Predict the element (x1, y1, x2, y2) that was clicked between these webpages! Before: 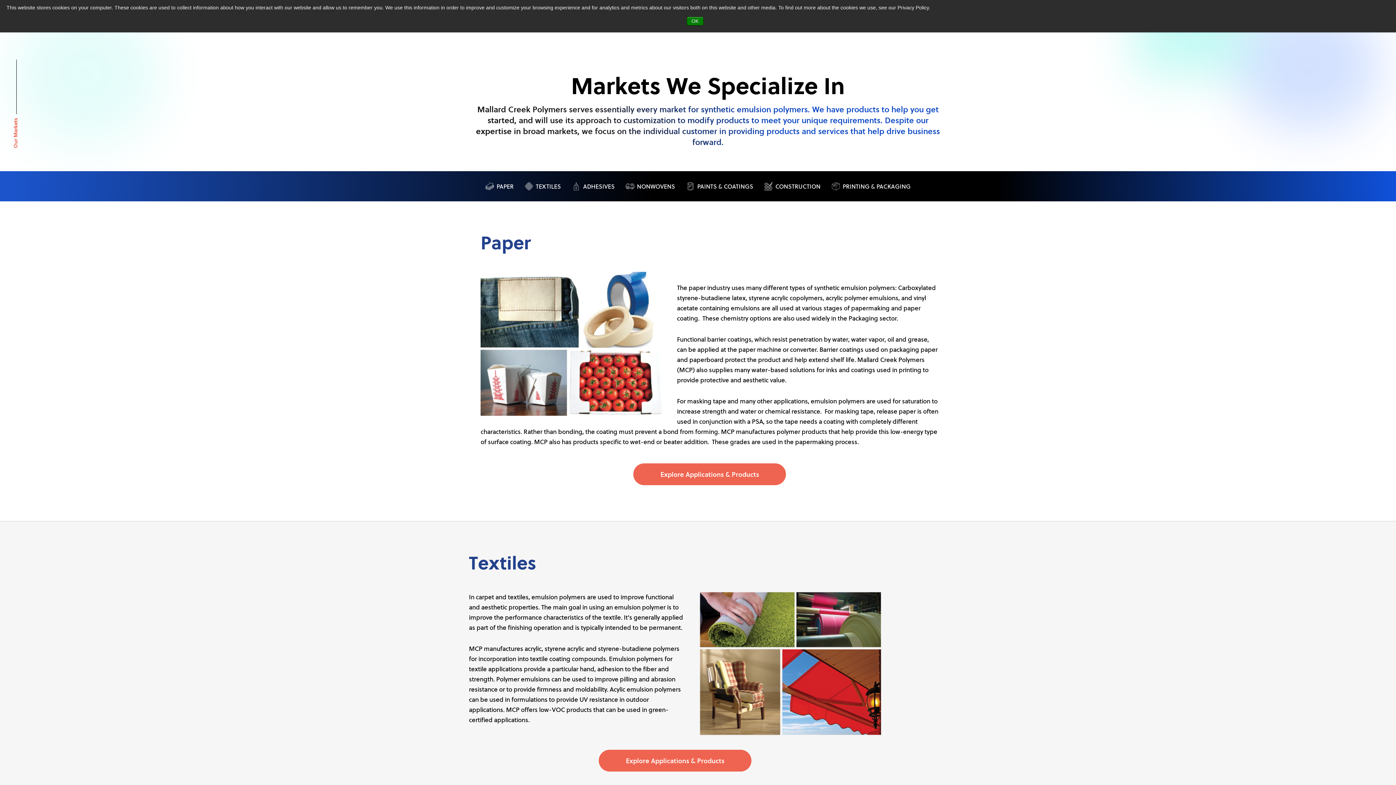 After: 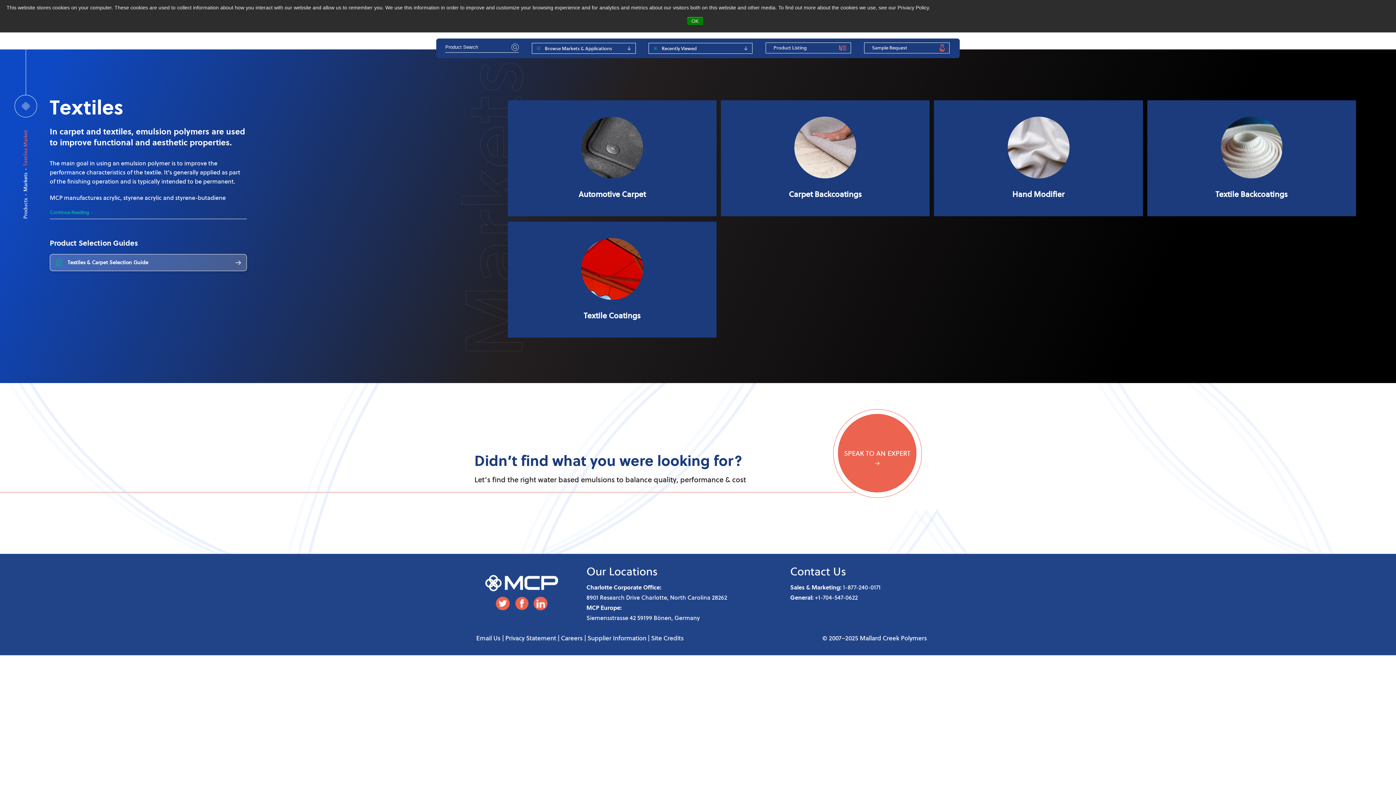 Action: bbox: (598, 750, 751, 772) label: Explore Applications & Products